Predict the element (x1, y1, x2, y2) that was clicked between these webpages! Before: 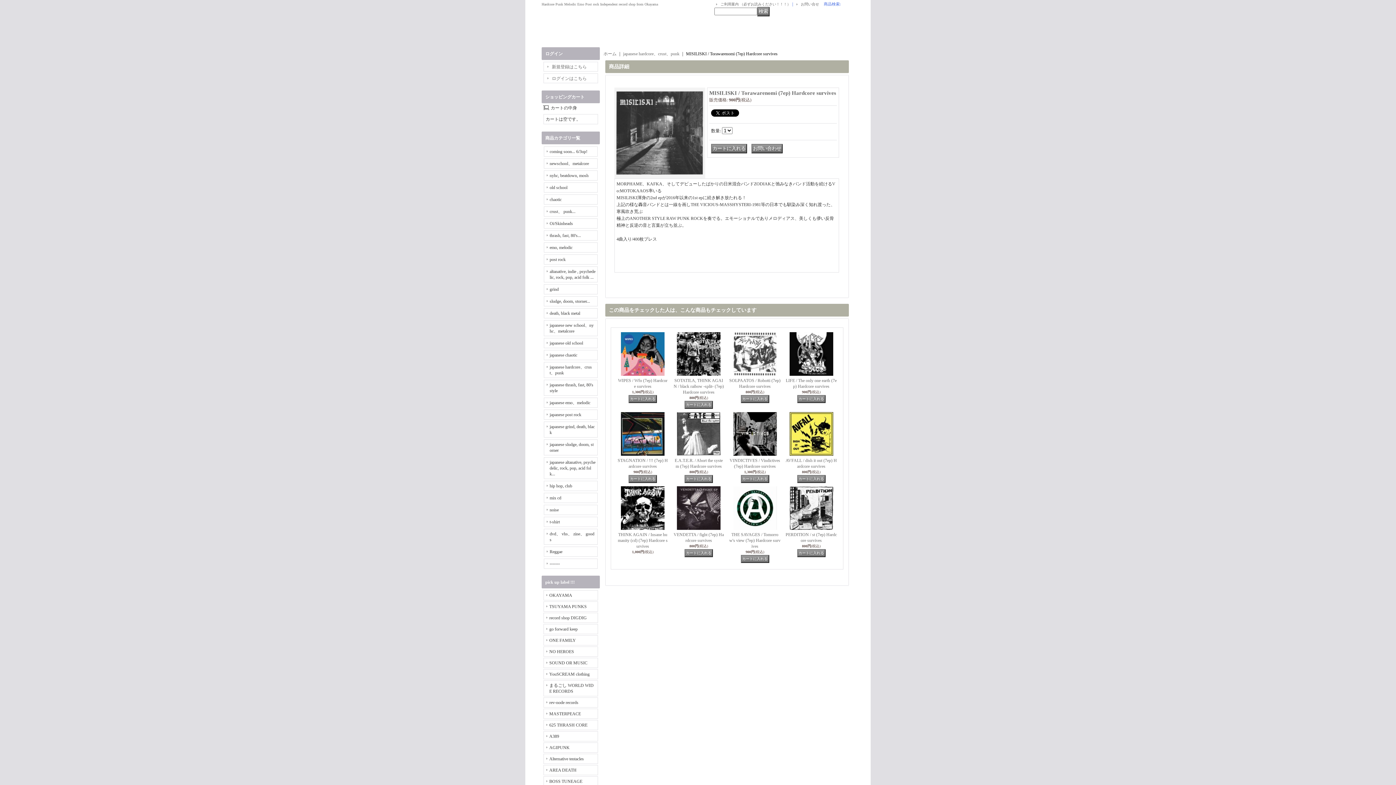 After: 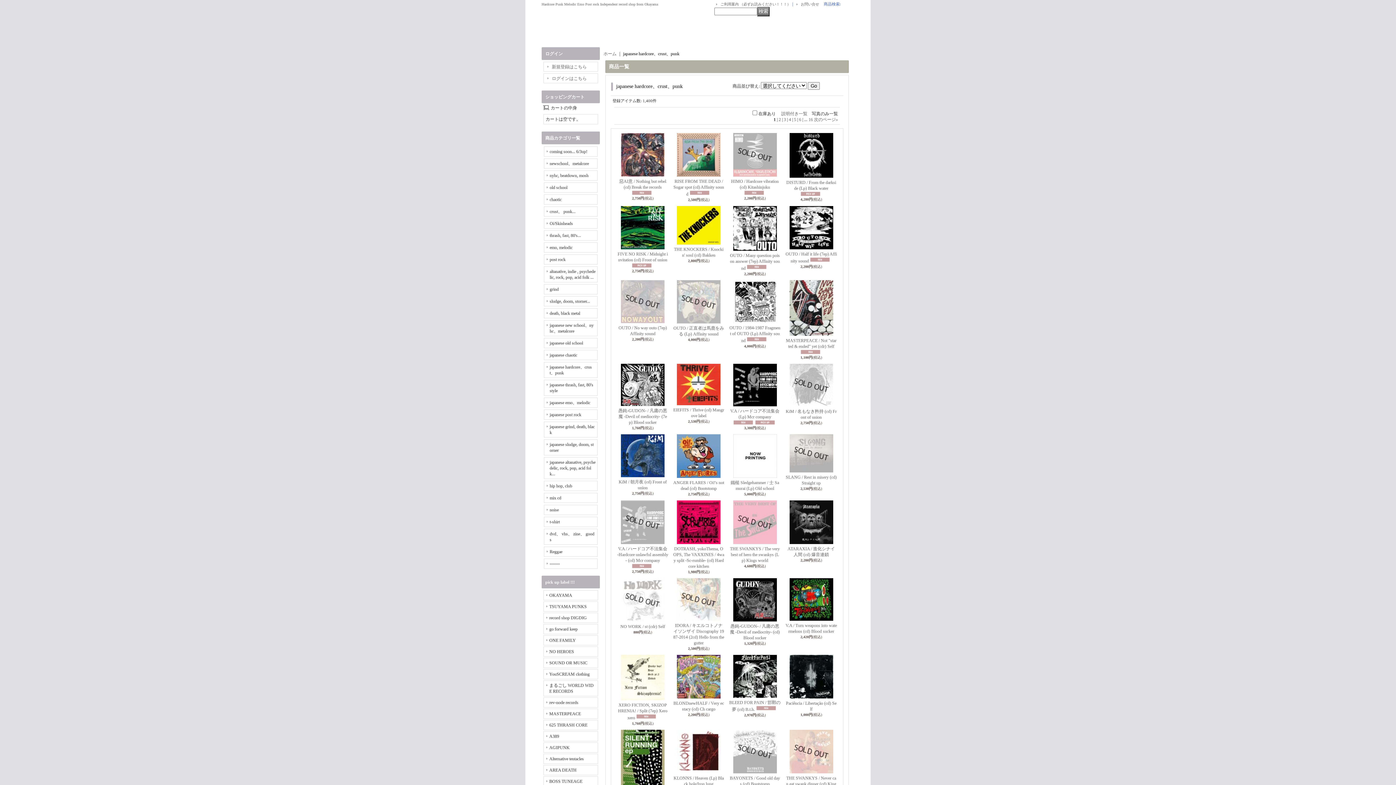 Action: bbox: (623, 51, 679, 56) label: japanese hardcore、crust、punk